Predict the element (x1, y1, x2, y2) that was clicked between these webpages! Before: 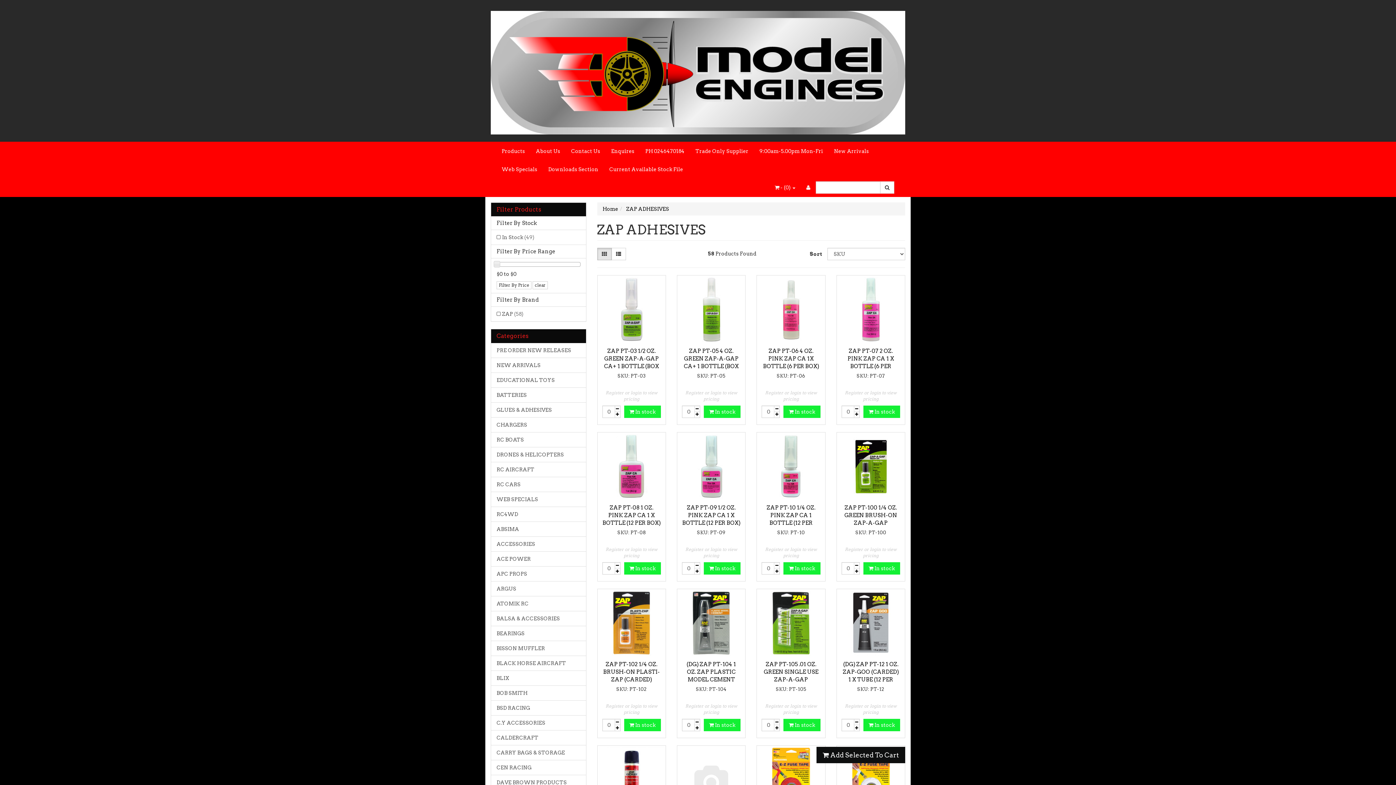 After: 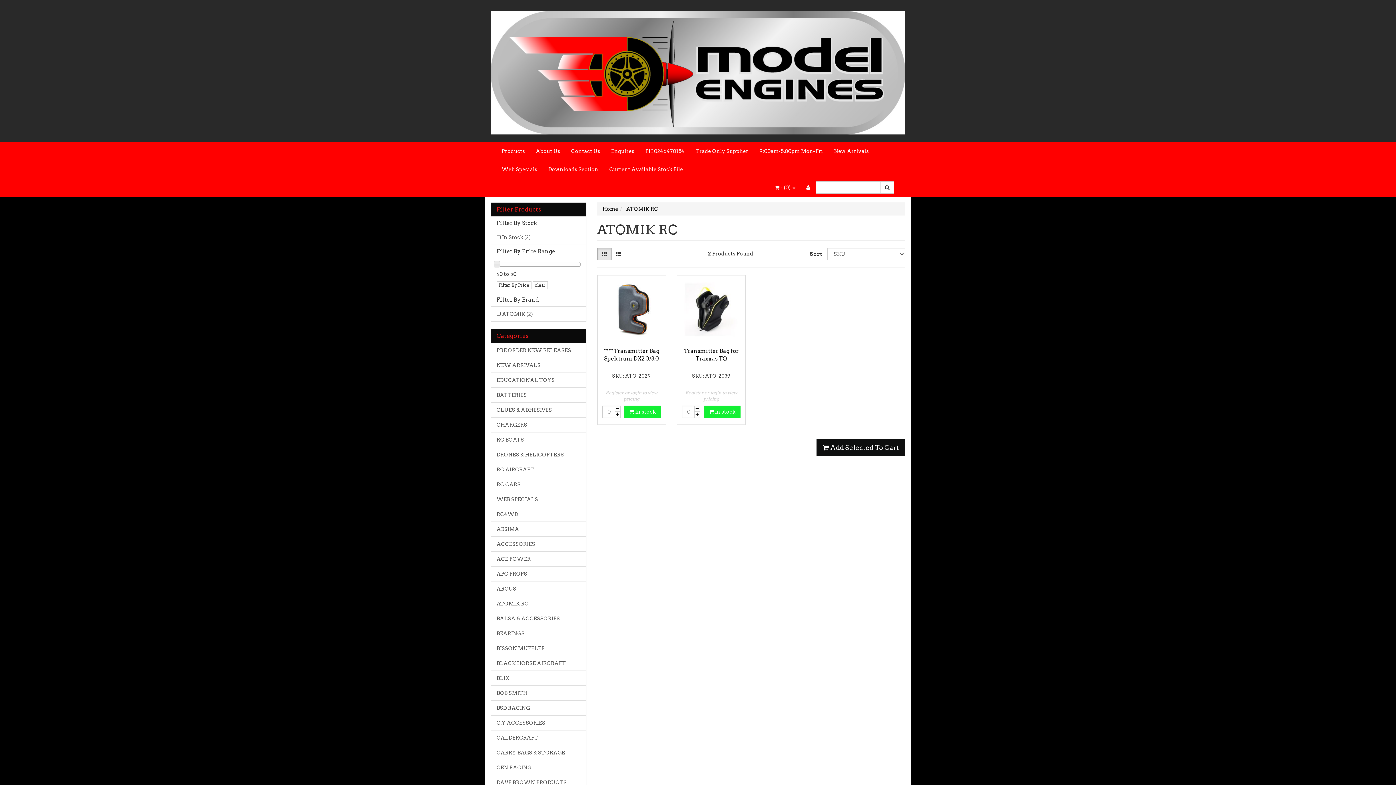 Action: bbox: (491, 596, 586, 611) label: ATOMIK RC